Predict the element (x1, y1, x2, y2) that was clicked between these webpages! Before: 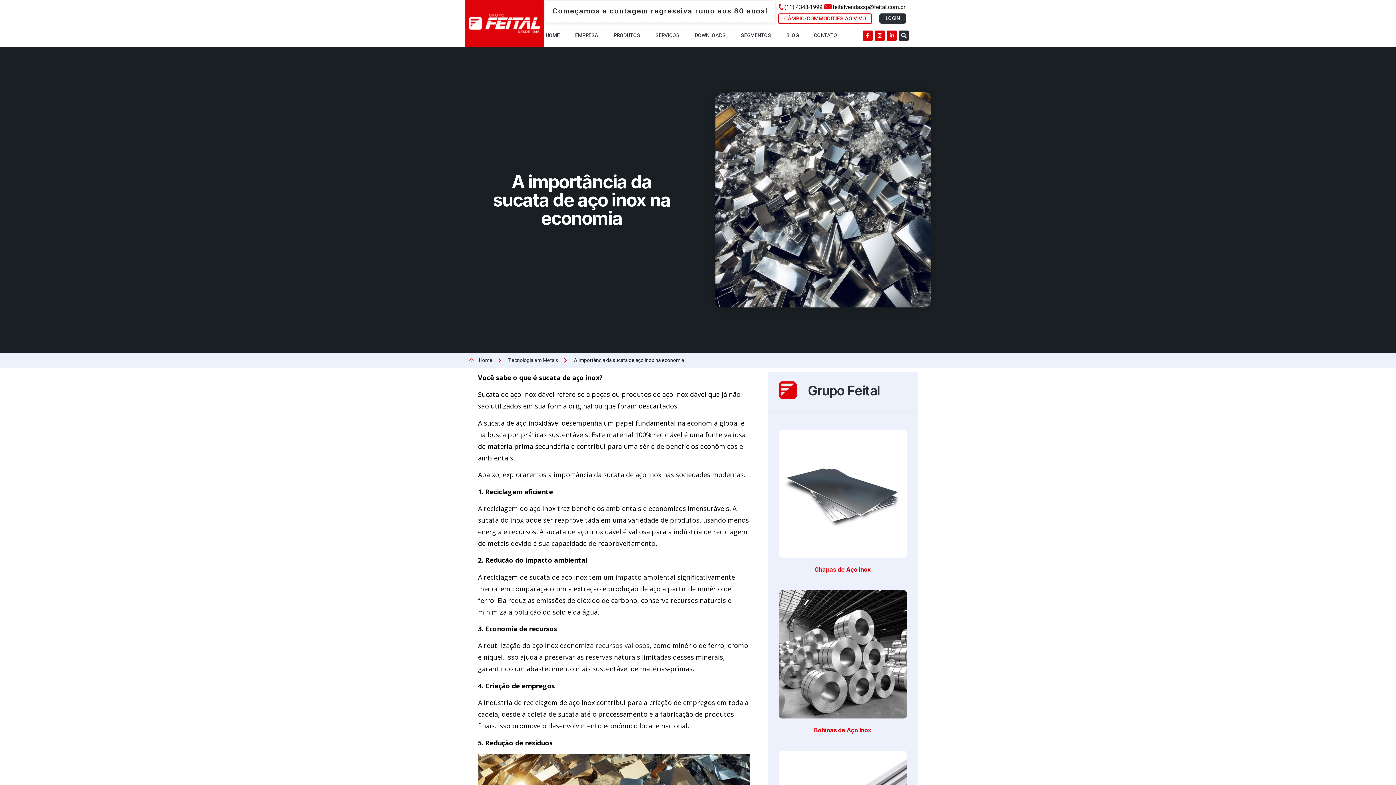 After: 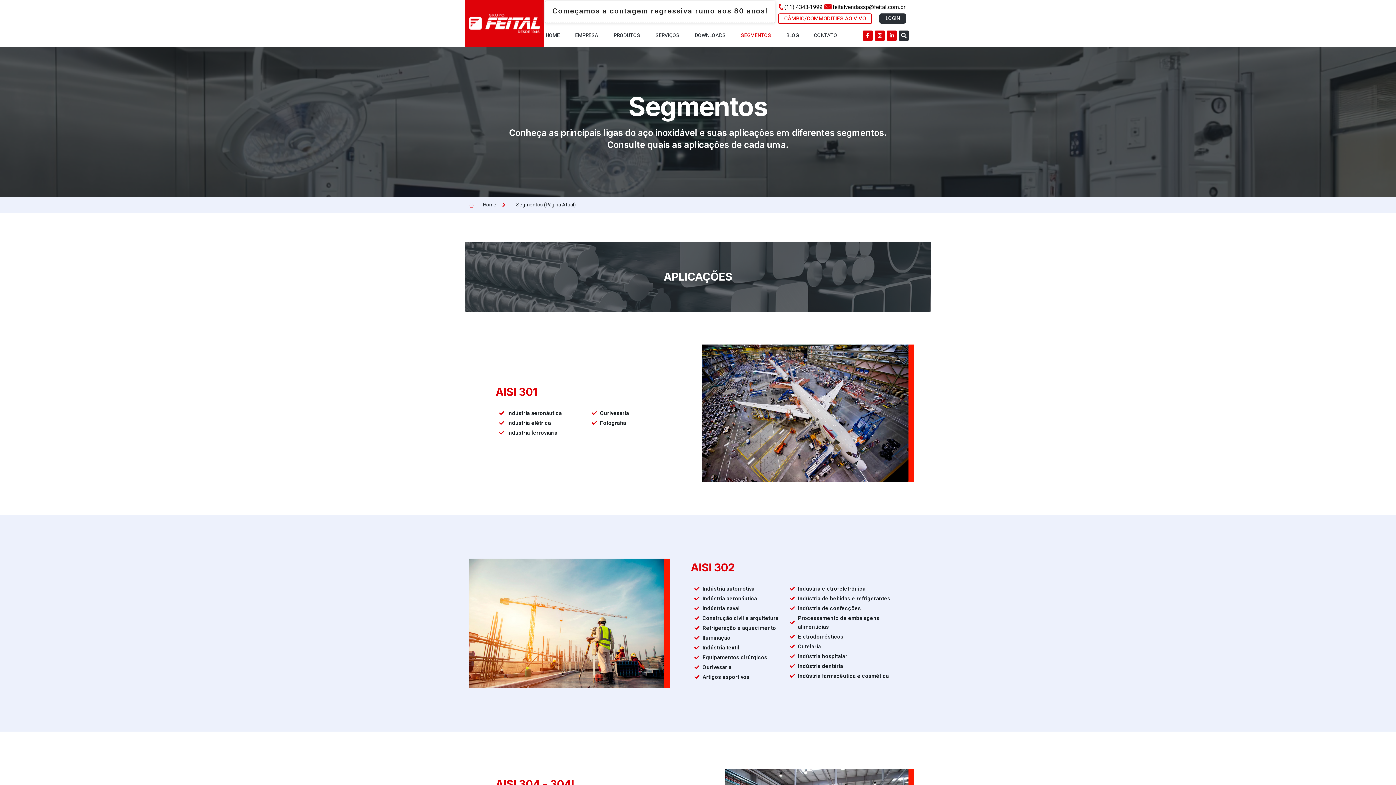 Action: bbox: (741, 26, 771, 45) label: SEGMENTOS